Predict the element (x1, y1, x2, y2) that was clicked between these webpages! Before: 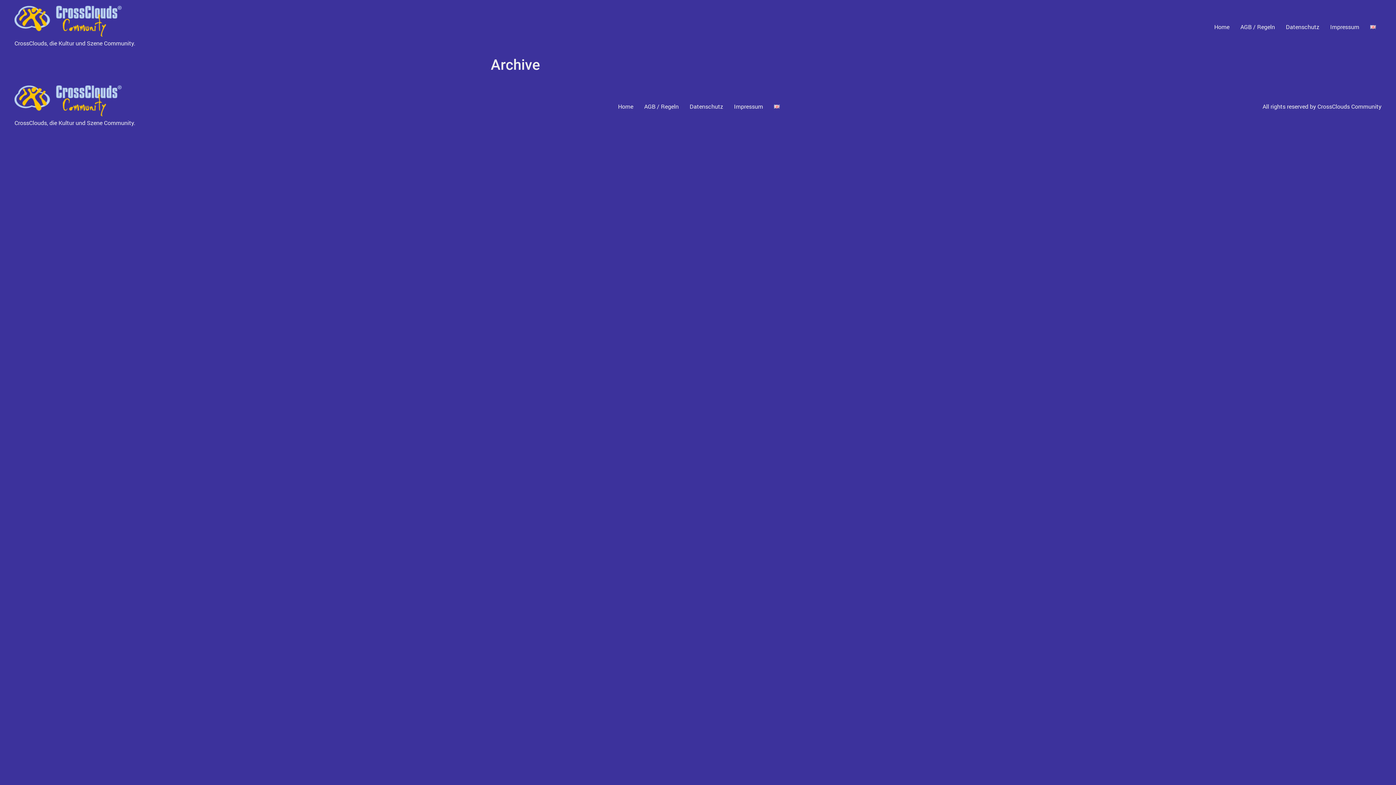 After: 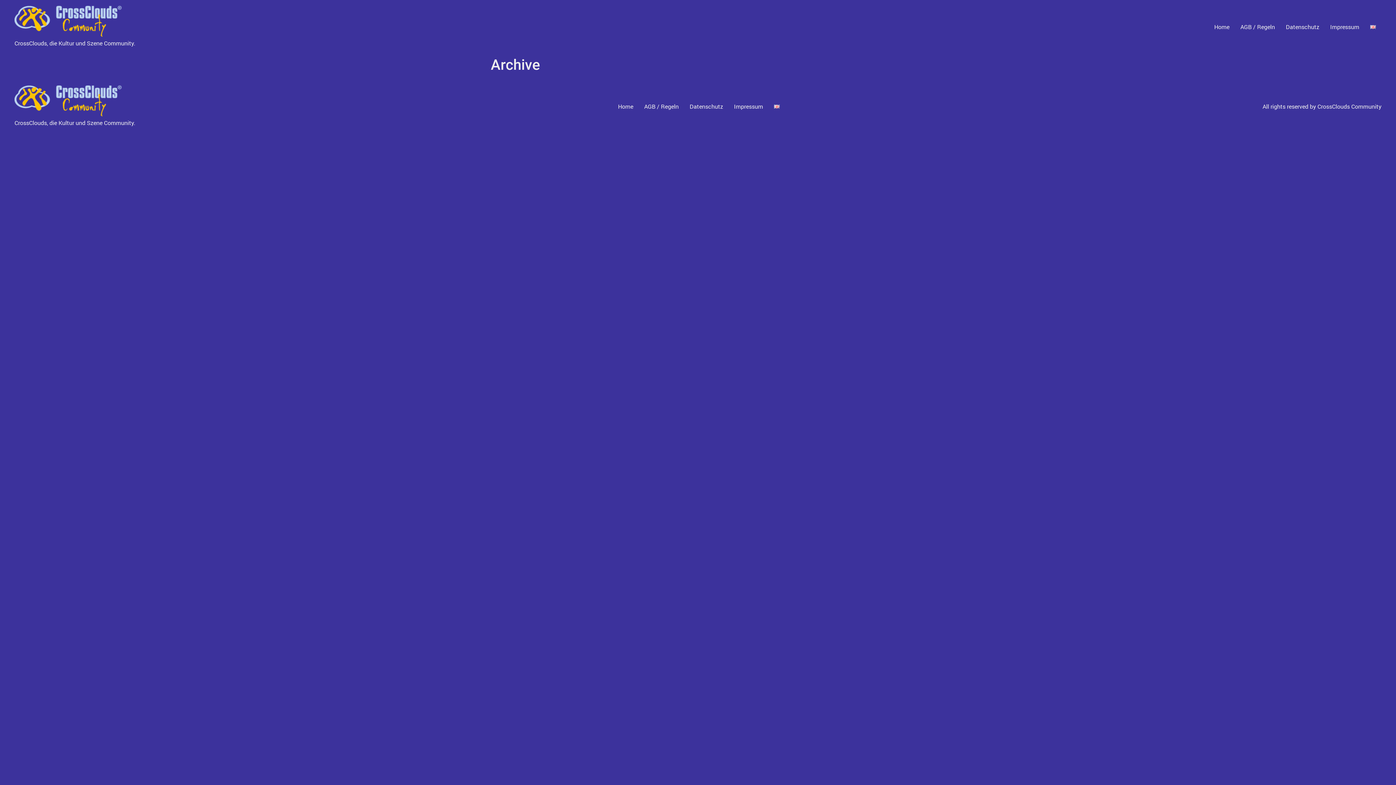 Action: label: AGB / Regeln bbox: (1235, 19, 1280, 34)